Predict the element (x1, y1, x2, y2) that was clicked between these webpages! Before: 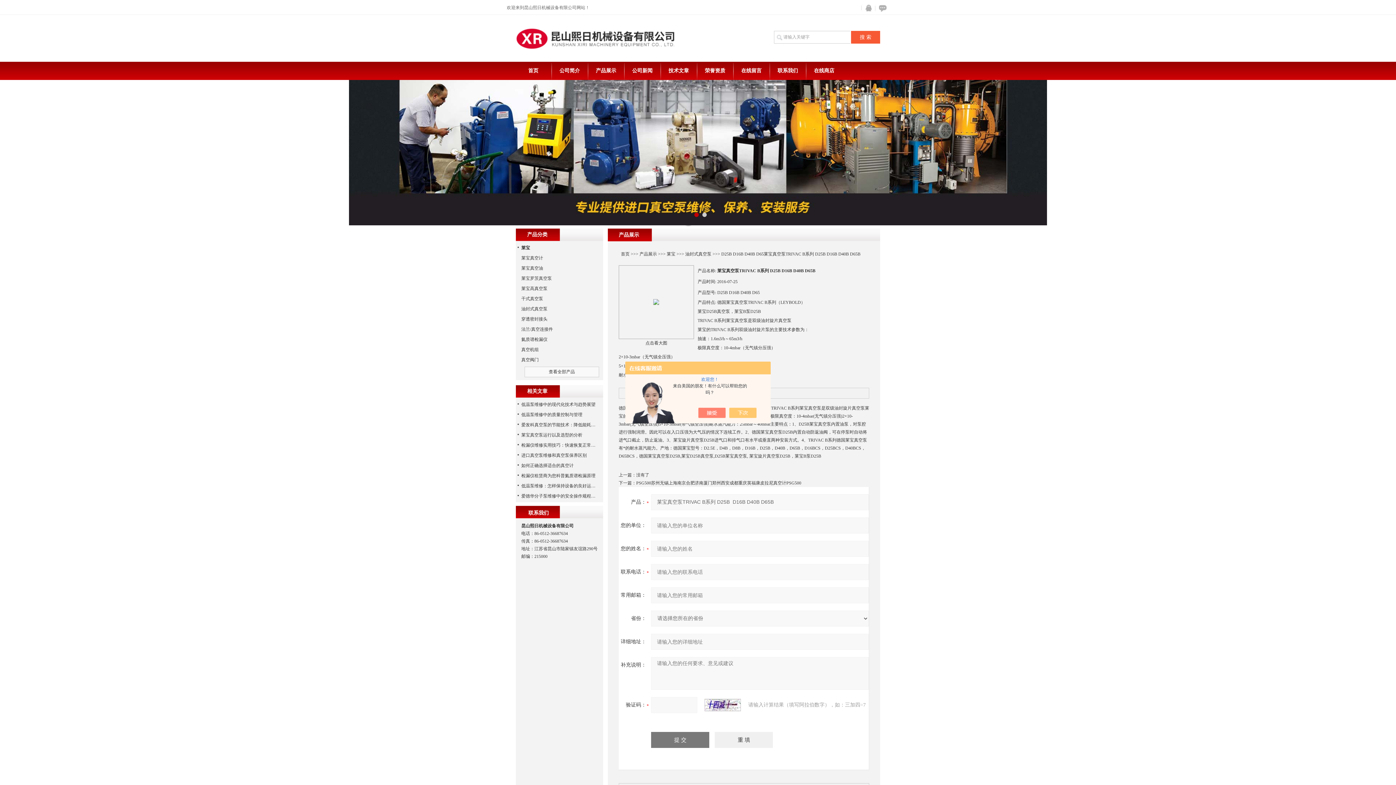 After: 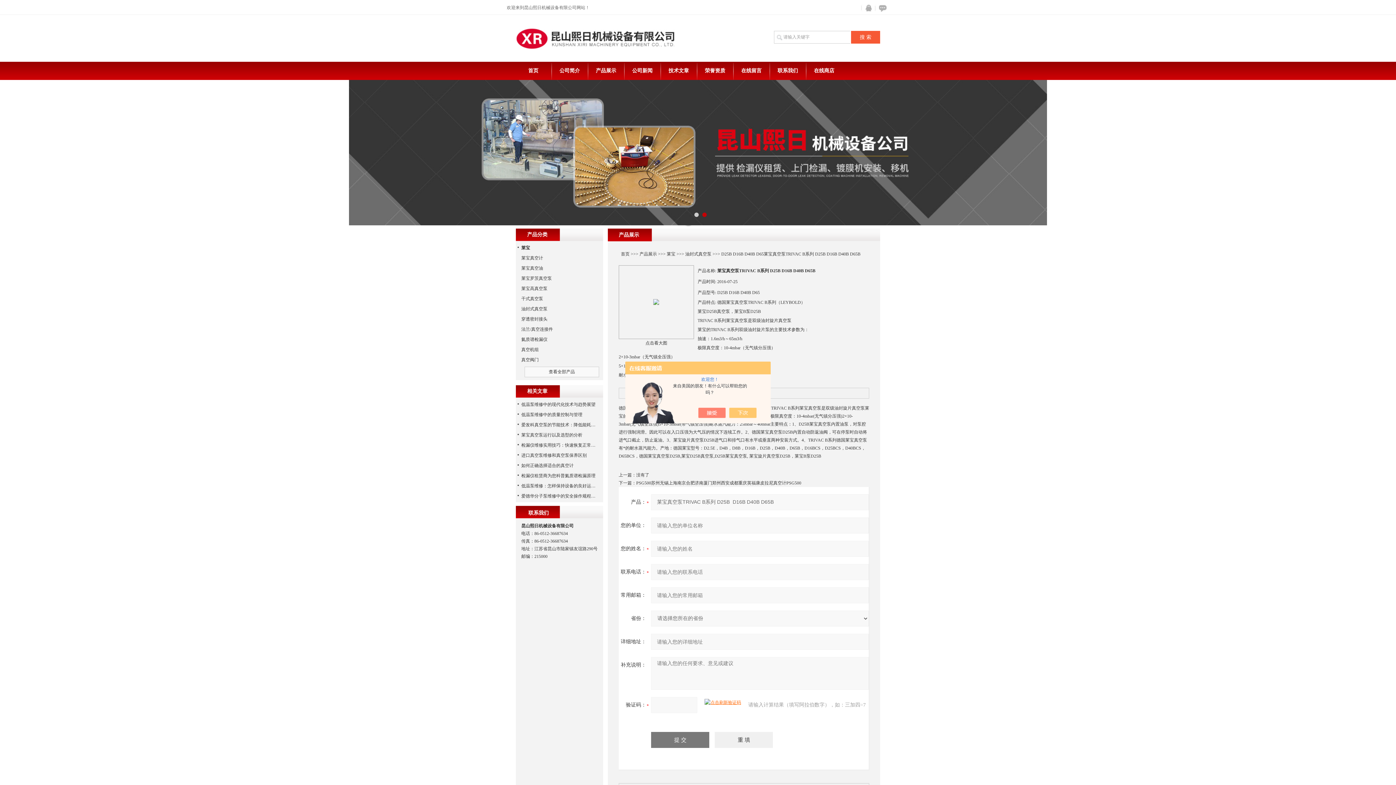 Action: bbox: (704, 699, 748, 711)